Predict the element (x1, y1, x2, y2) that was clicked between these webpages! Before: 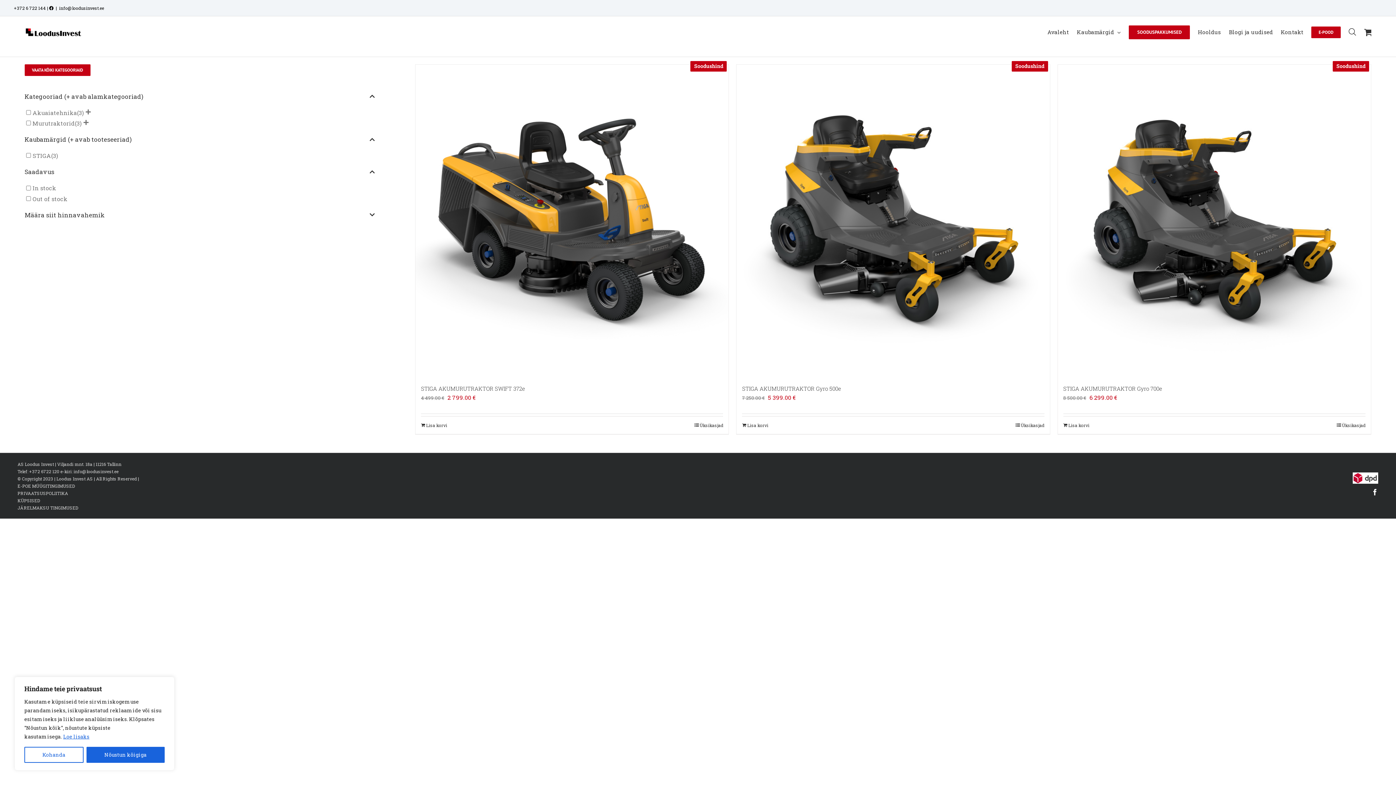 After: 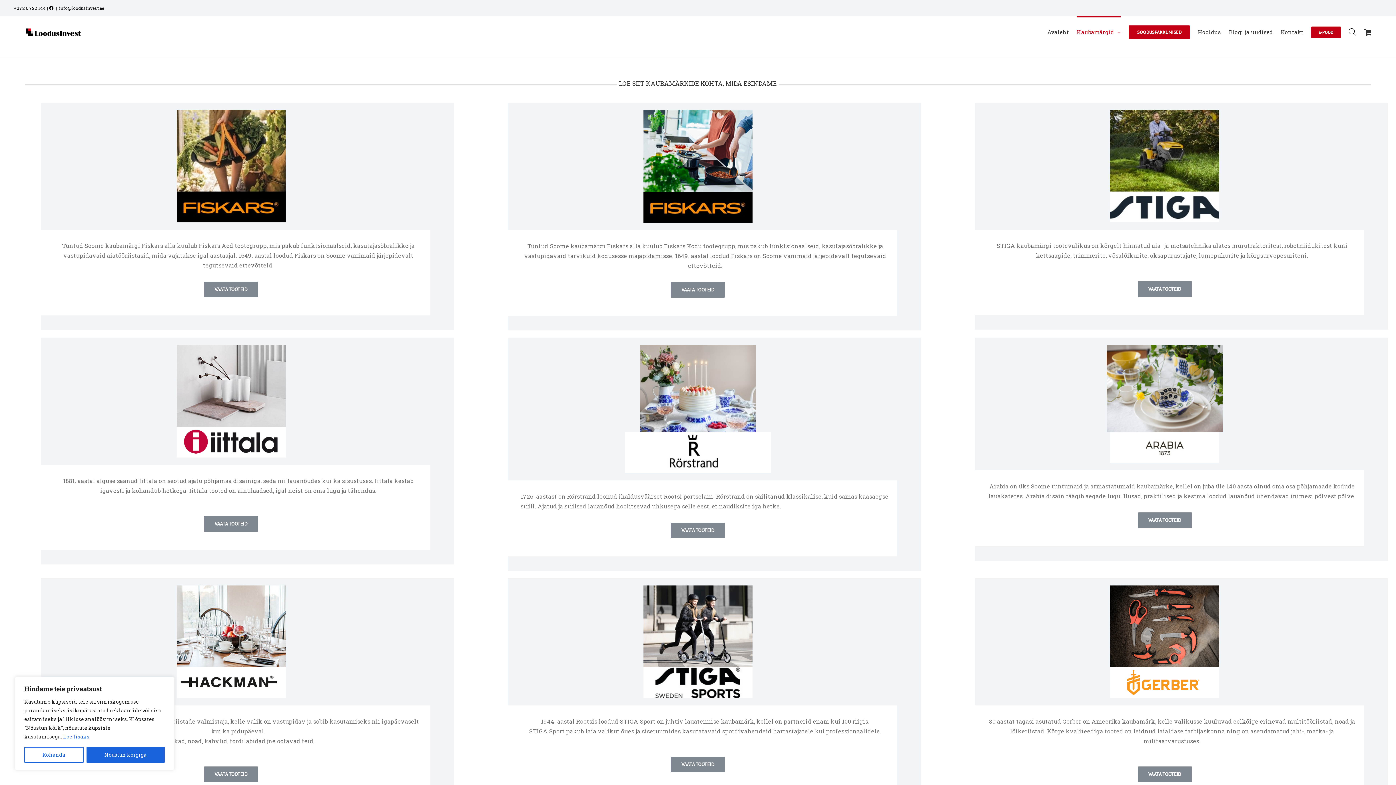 Action: bbox: (1077, 16, 1121, 46) label: Kaubamärgid